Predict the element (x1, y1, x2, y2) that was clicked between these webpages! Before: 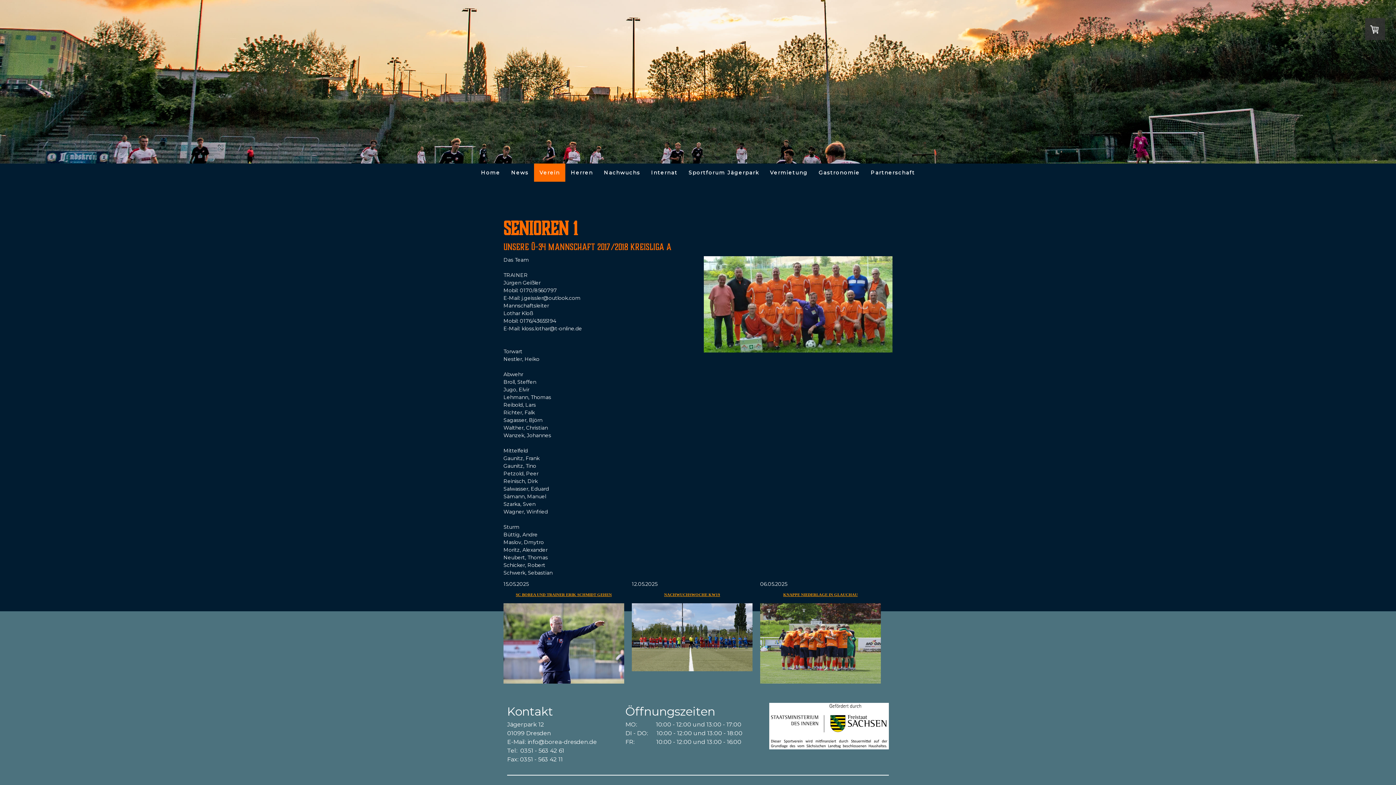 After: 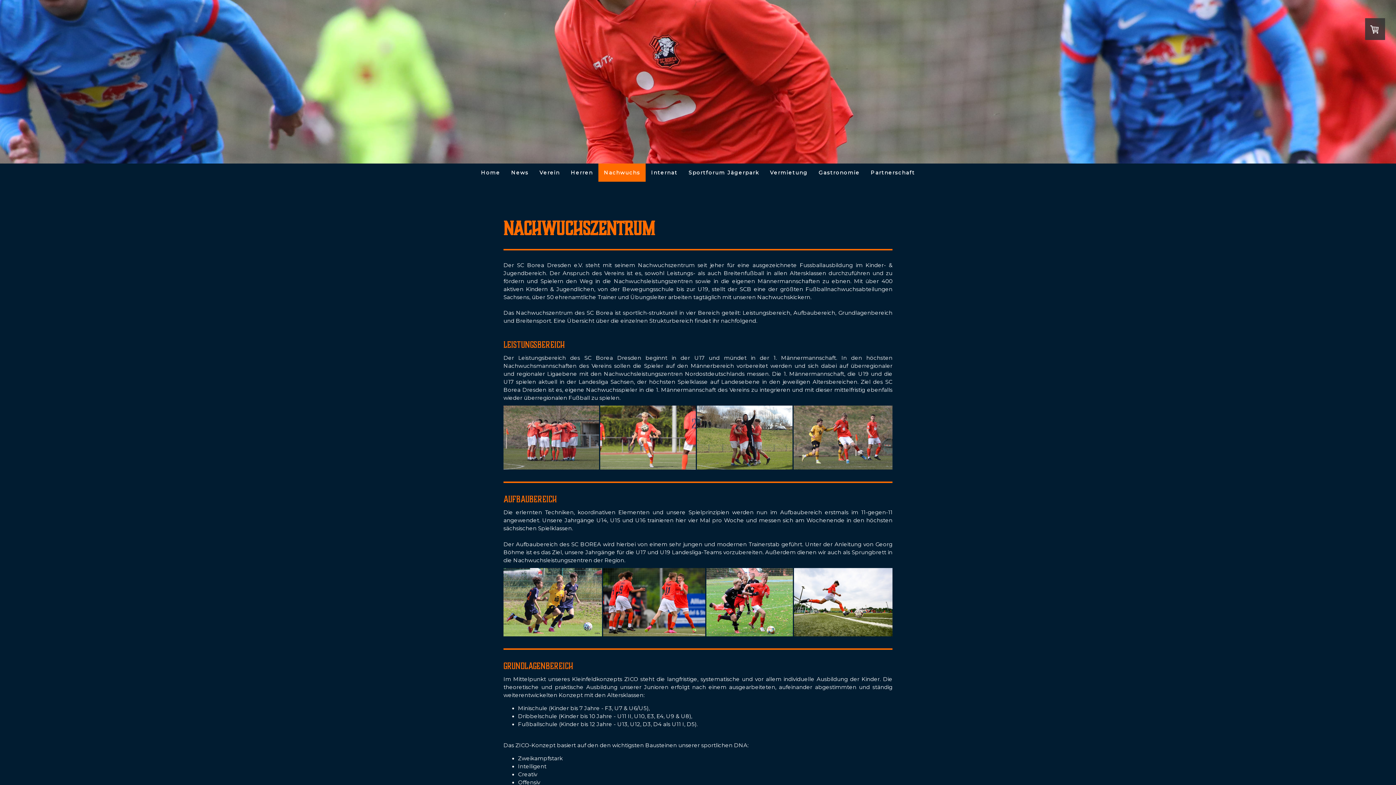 Action: label: Nachwuchs bbox: (598, 163, 645, 181)